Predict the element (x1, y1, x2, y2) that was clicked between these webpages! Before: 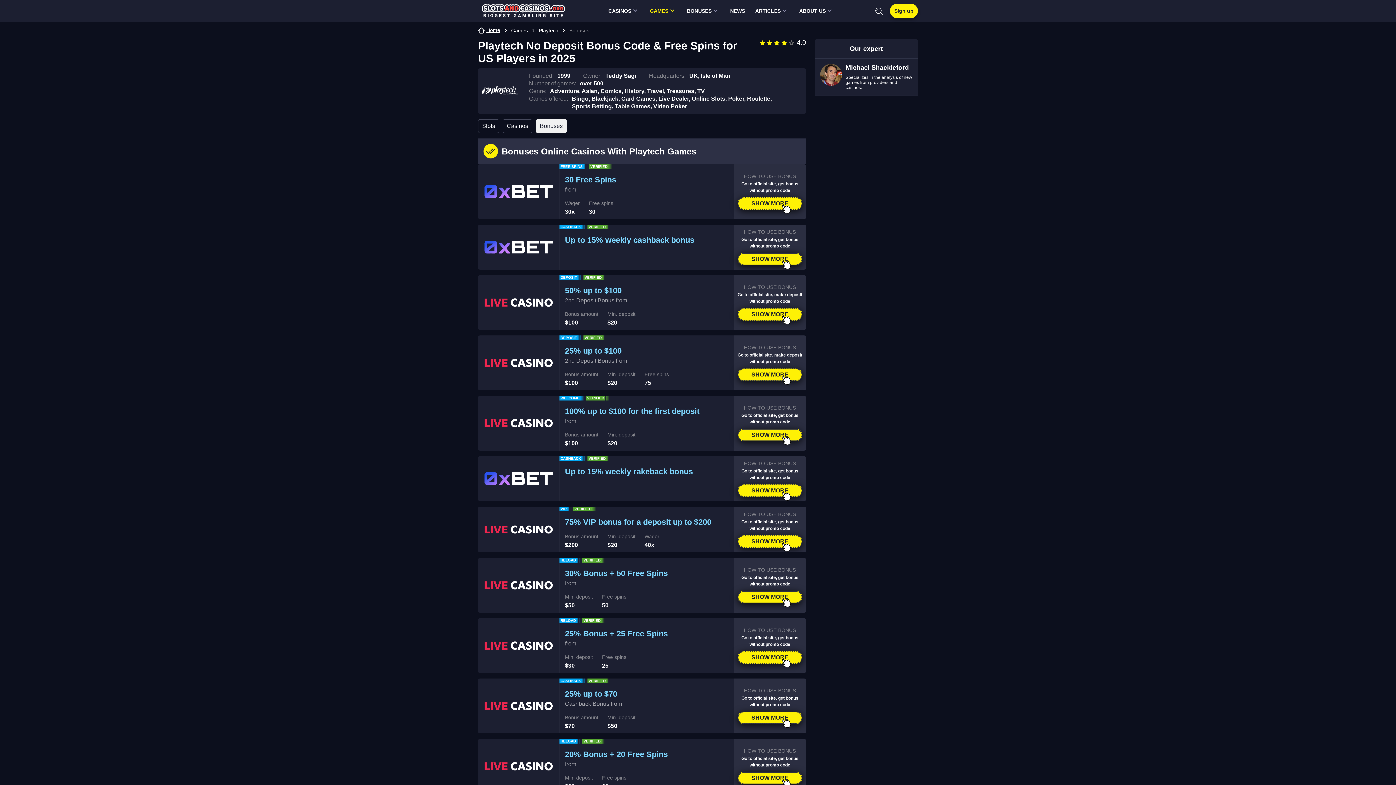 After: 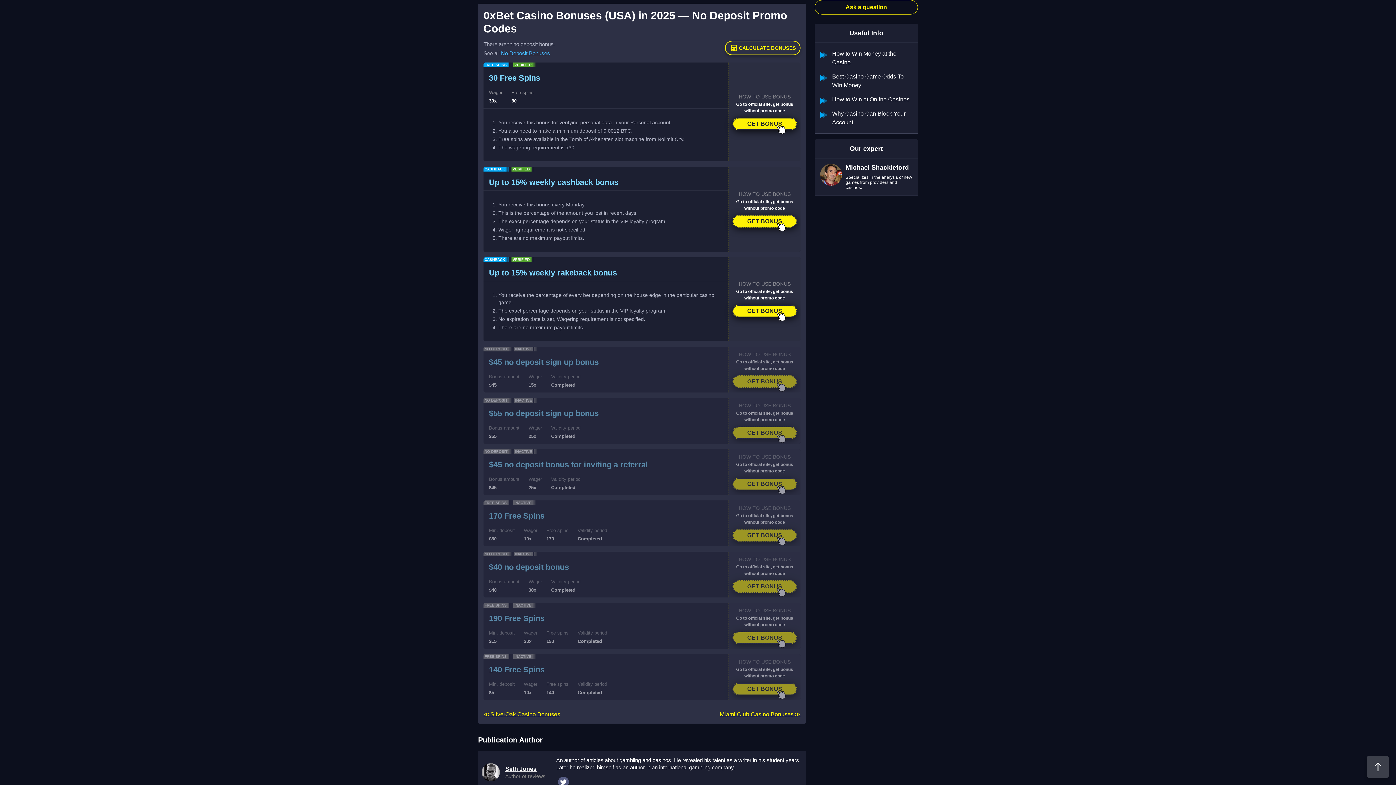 Action: bbox: (738, 485, 801, 496) label: SHOW MORE